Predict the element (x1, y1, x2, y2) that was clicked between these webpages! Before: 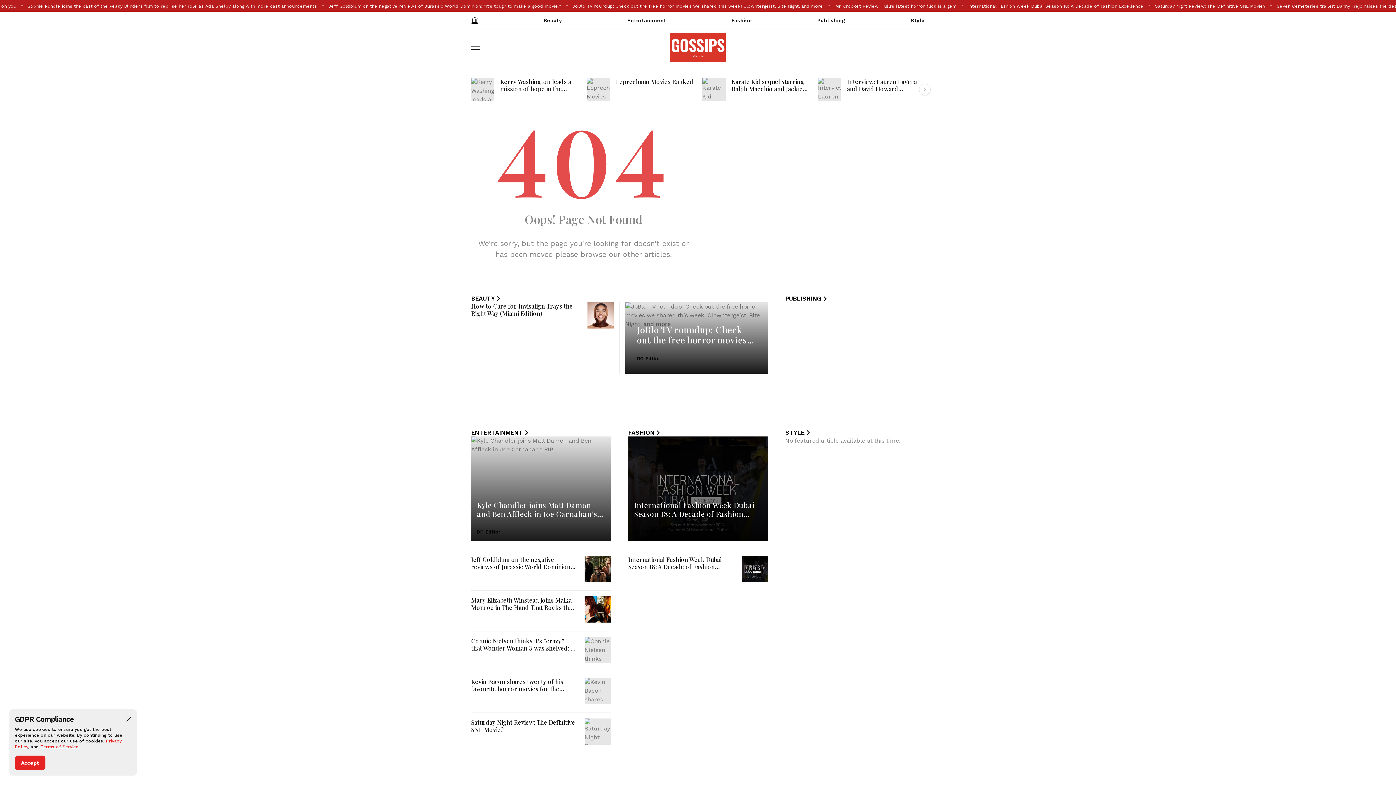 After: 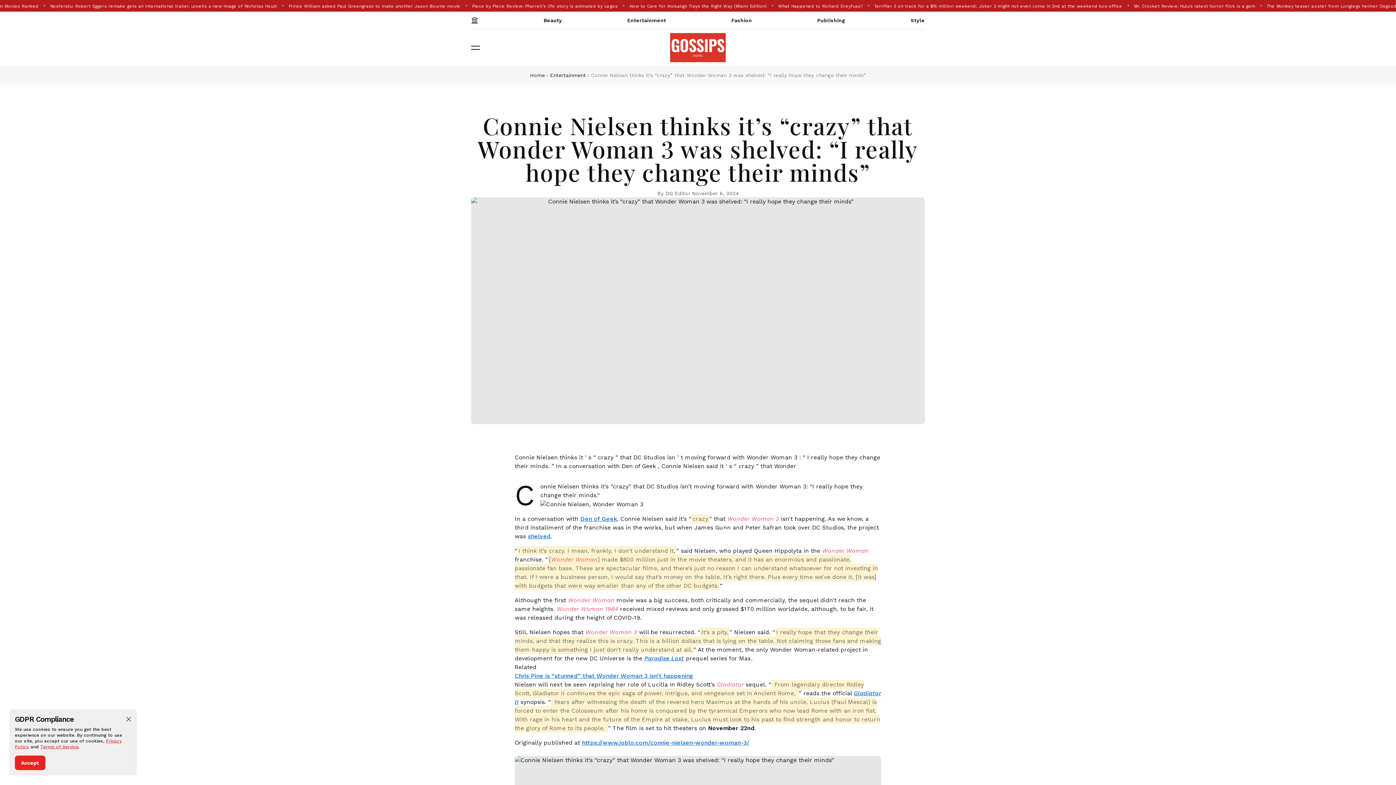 Action: bbox: (471, 637, 575, 659) label: Connie Nielsen thinks it’s “crazy” that Wonder Woman 3 was shelved: “I really hope they change their minds”